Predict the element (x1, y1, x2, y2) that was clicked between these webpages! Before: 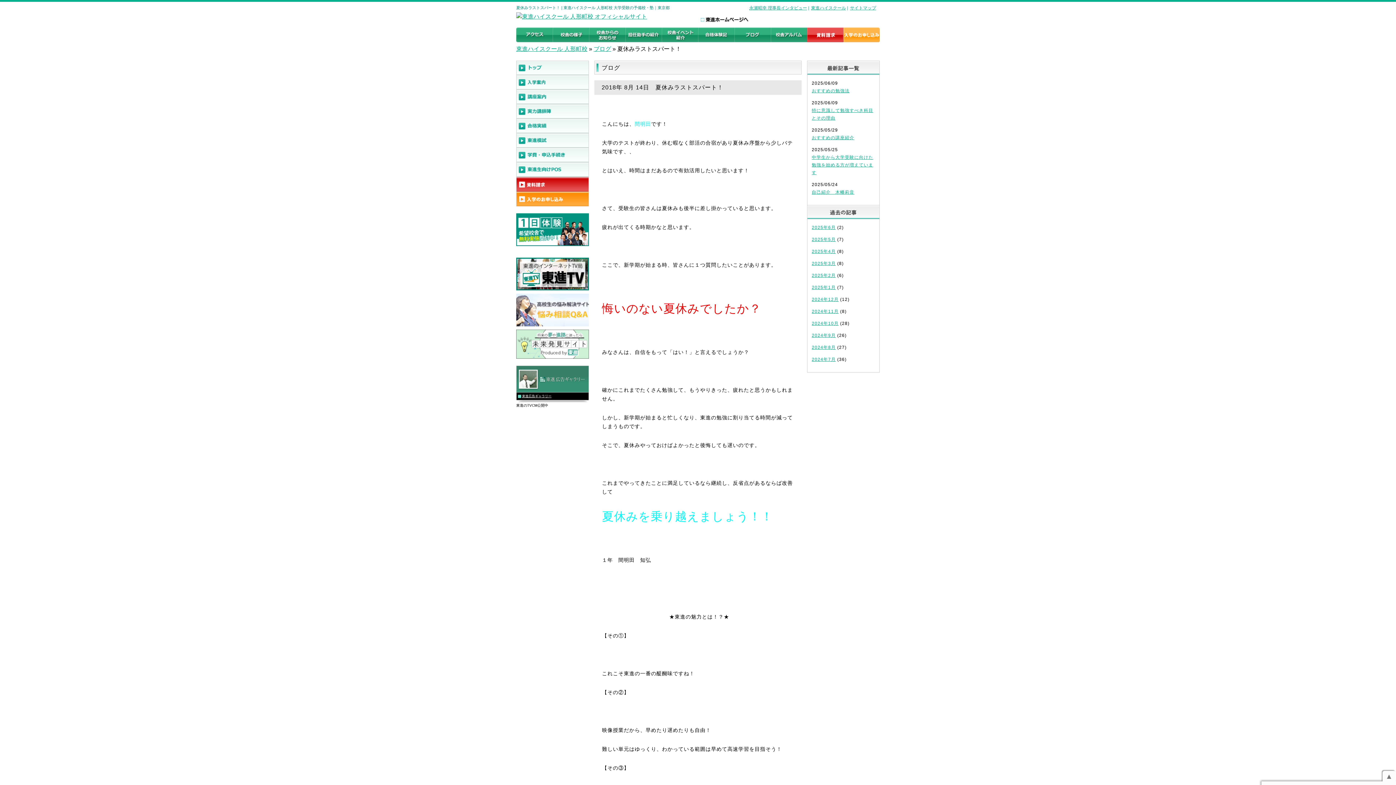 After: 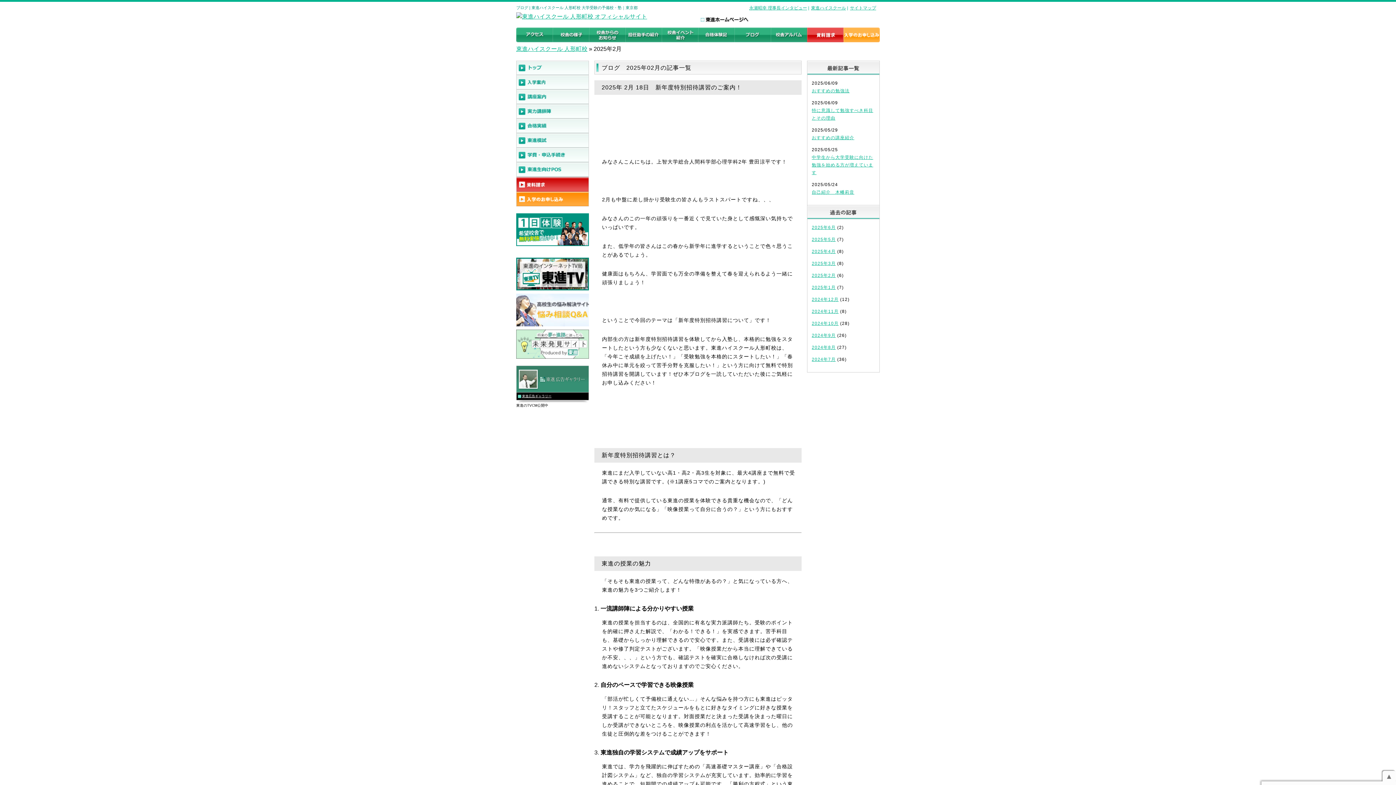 Action: bbox: (812, 273, 836, 278) label: 2025年2月